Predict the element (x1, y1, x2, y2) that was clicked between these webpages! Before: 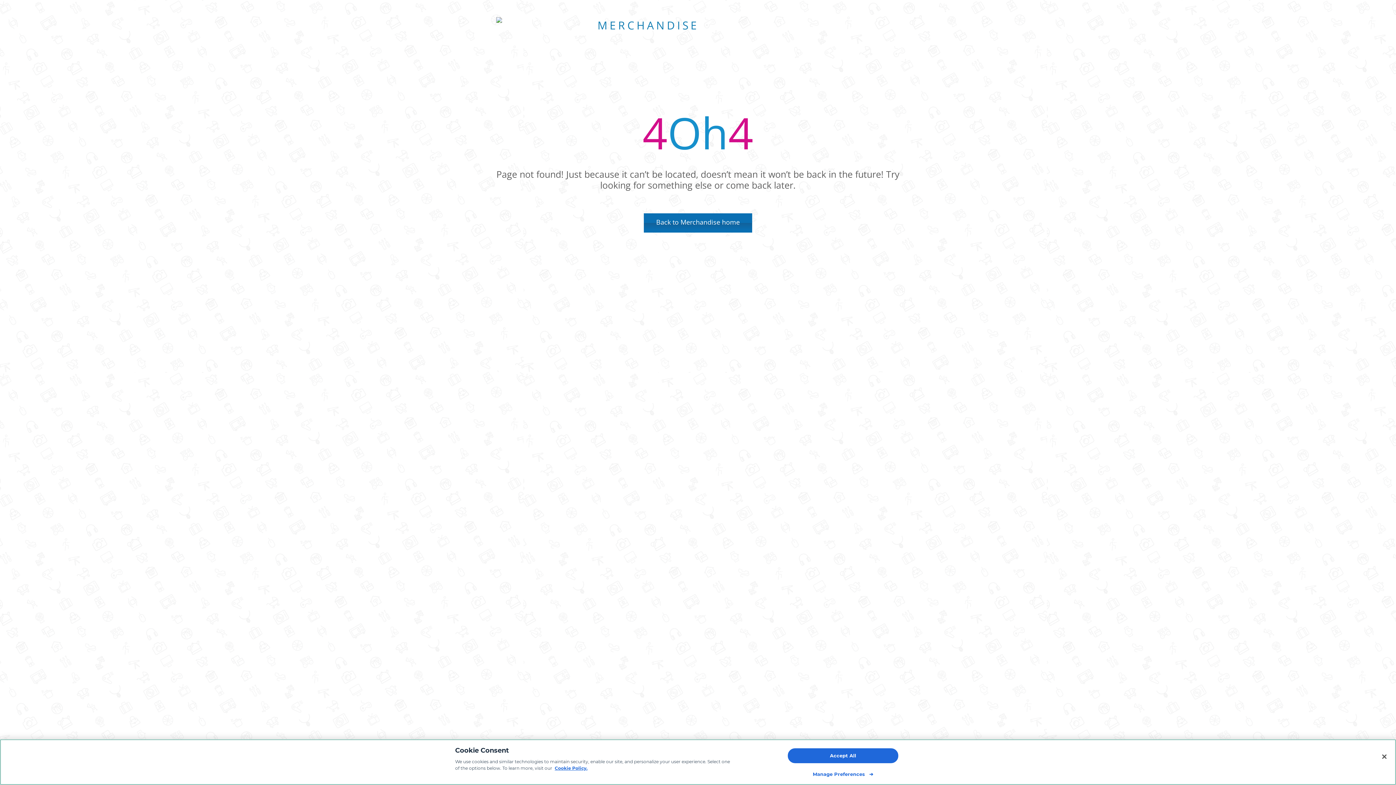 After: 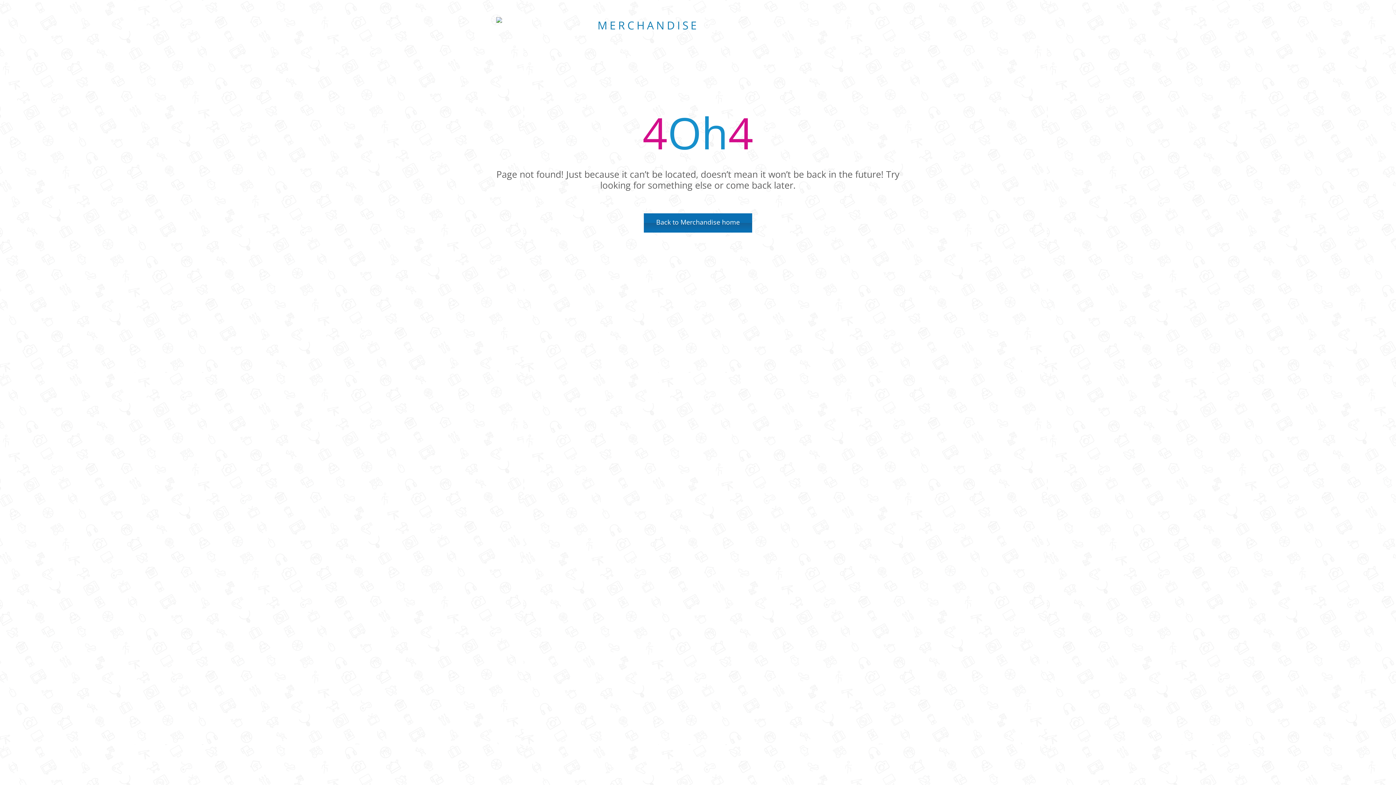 Action: bbox: (788, 748, 898, 763) label: Accept All